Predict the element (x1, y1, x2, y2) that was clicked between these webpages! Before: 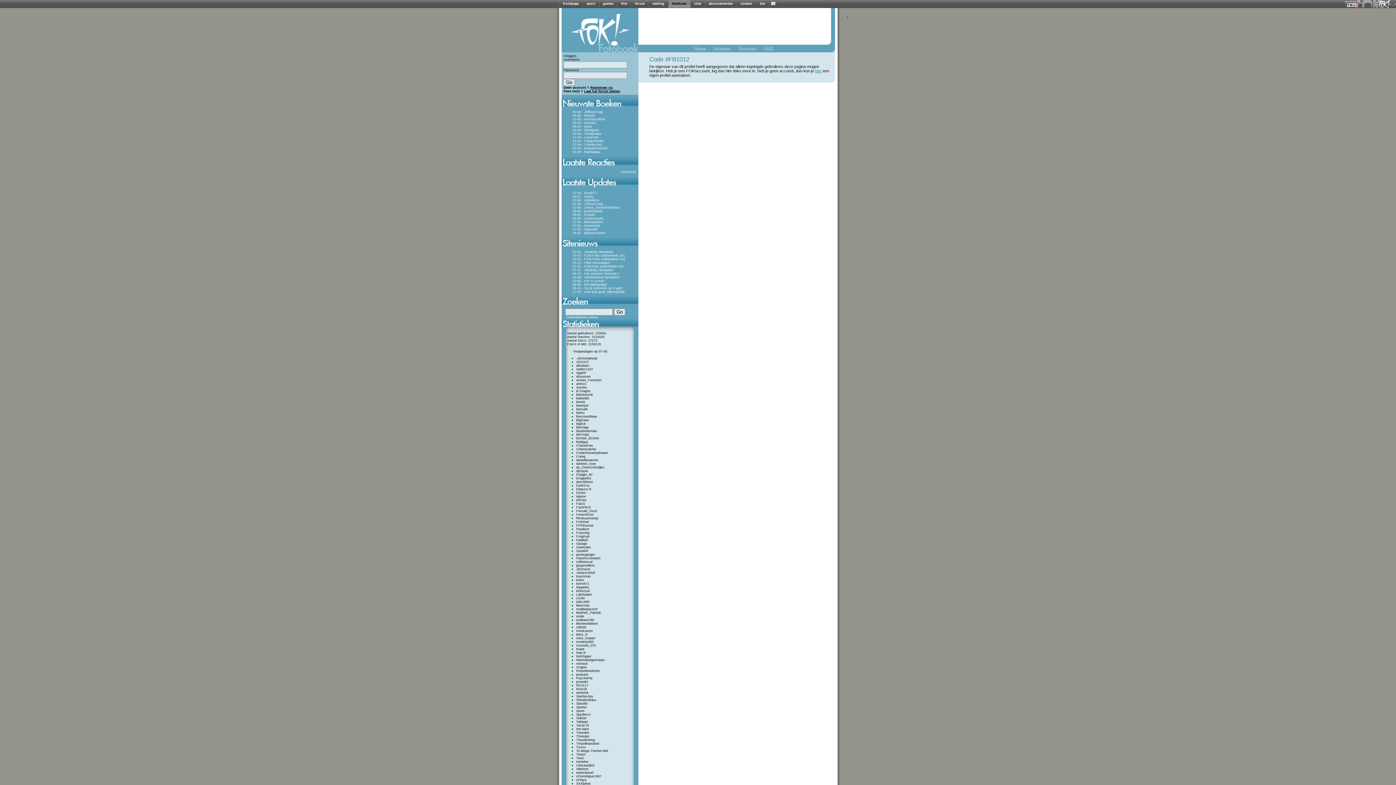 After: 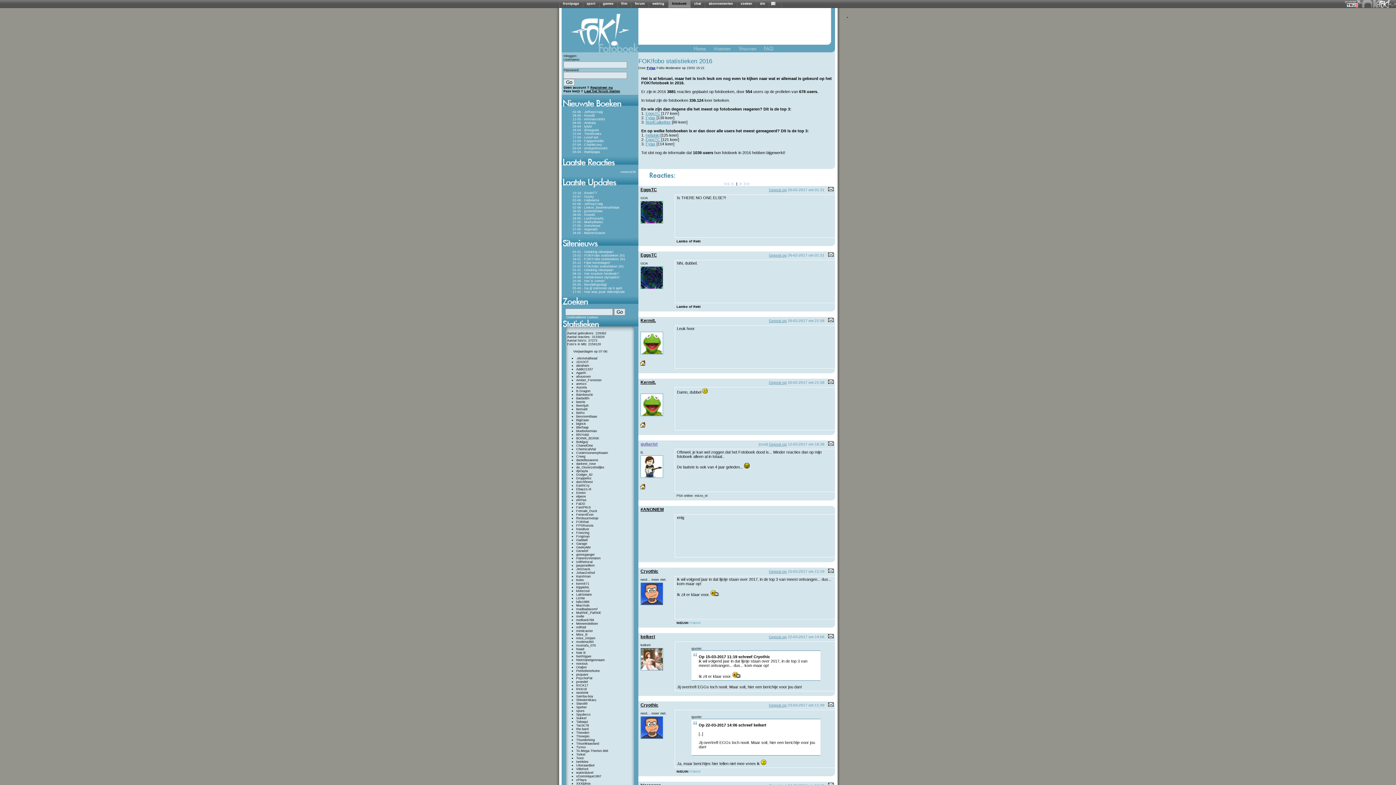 Action: label: 23-02 - FOK!fobo statistieken 201 bbox: (572, 264, 624, 268)